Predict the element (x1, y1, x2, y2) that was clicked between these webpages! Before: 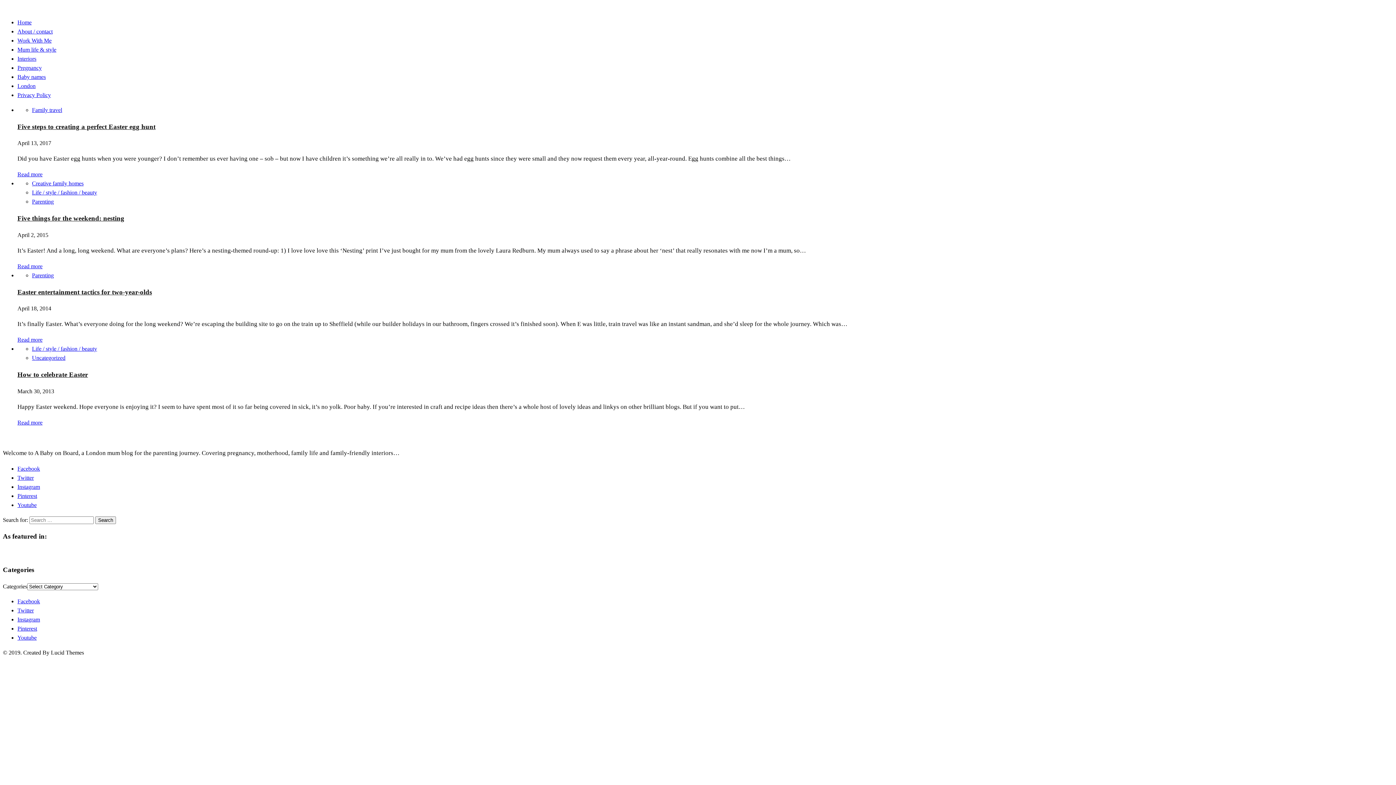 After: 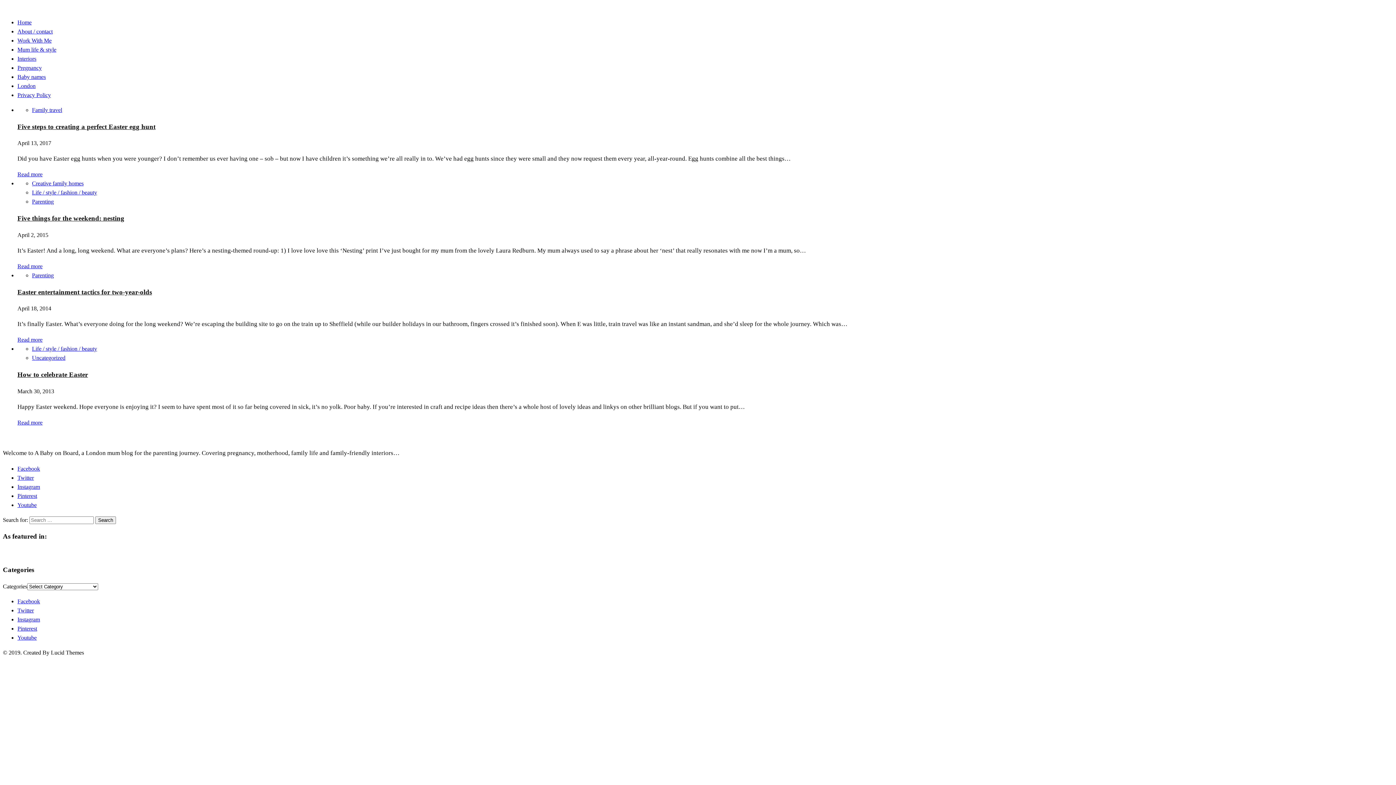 Action: bbox: (17, 483, 40, 490) label: Instagram